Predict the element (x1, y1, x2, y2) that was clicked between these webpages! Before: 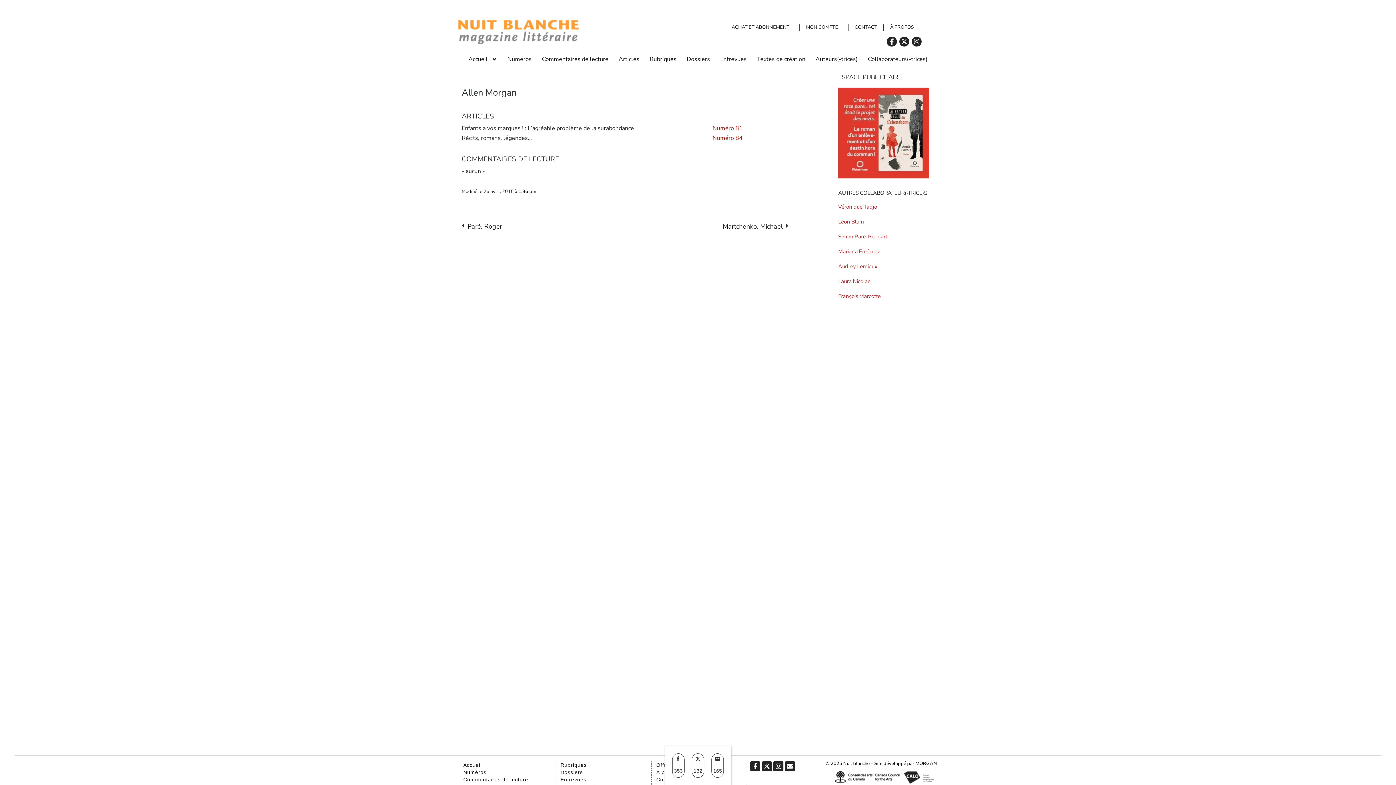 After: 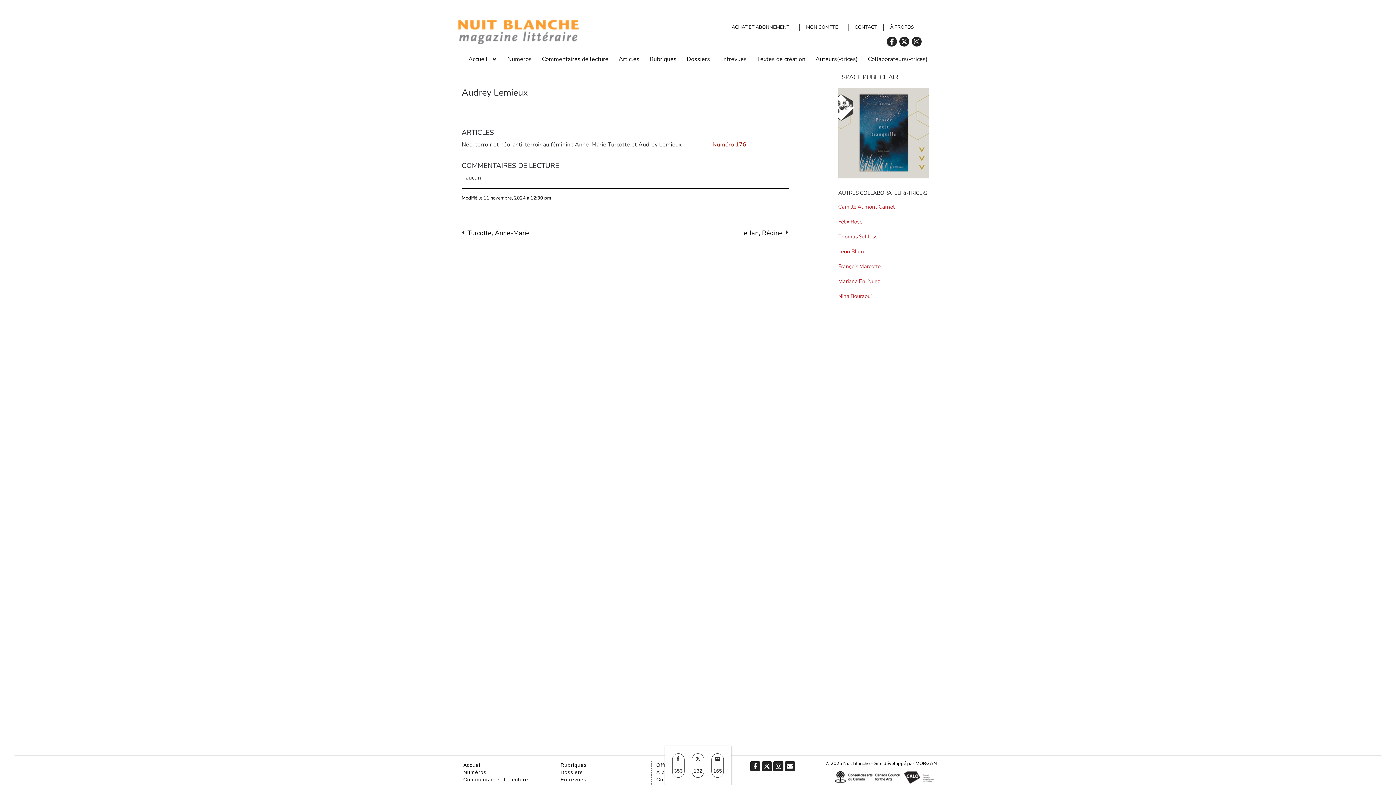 Action: label: Lemieux bbox: (857, 262, 877, 270)